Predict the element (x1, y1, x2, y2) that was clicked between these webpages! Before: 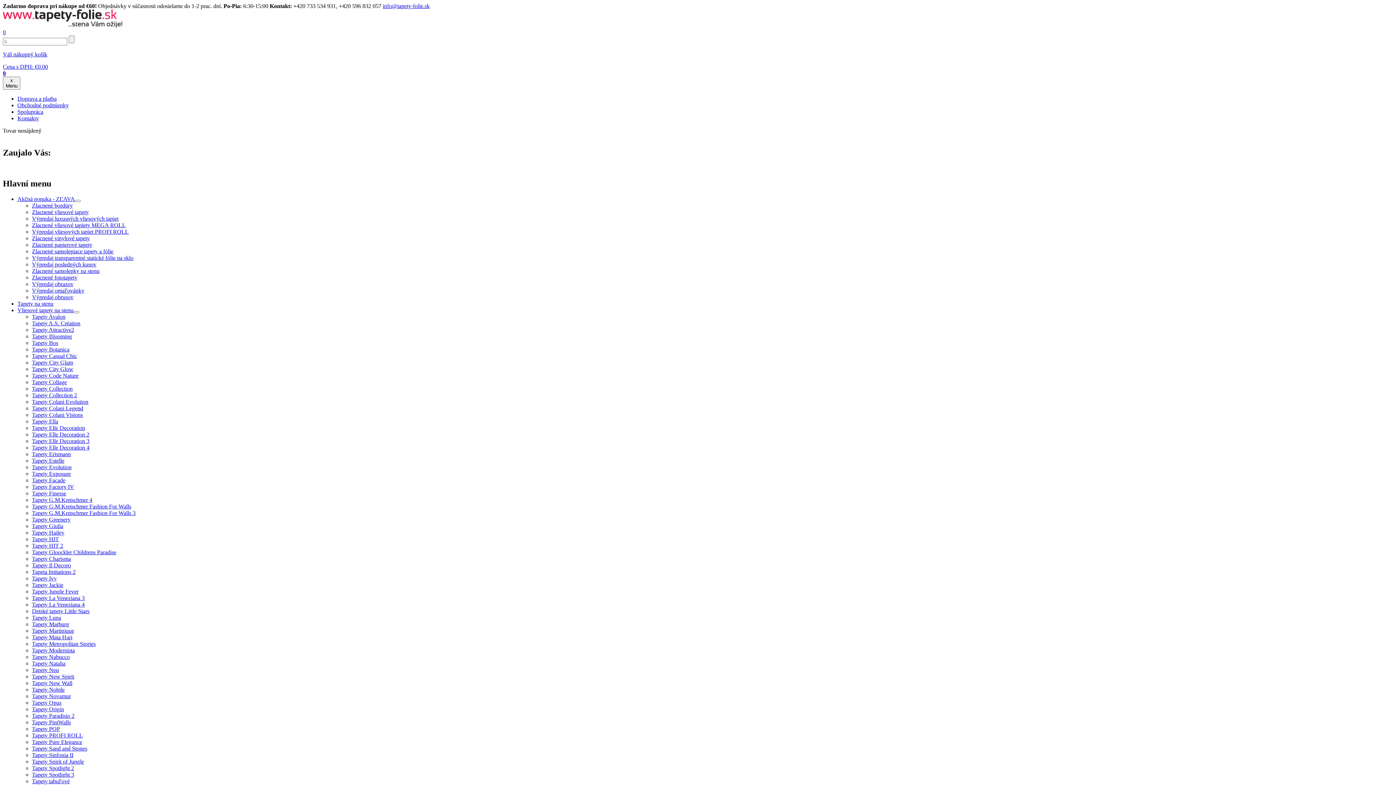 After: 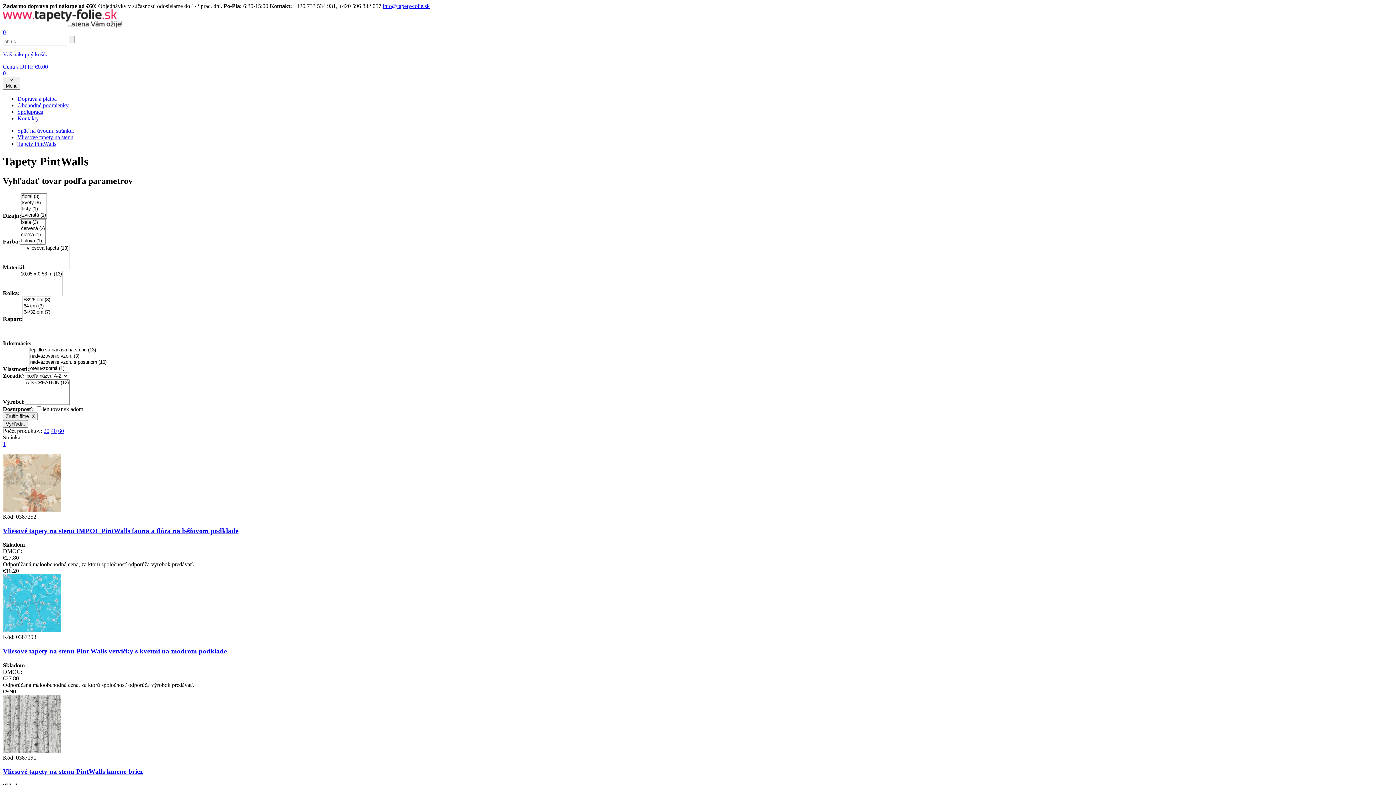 Action: bbox: (32, 719, 70, 725) label: Tapety PintWalls